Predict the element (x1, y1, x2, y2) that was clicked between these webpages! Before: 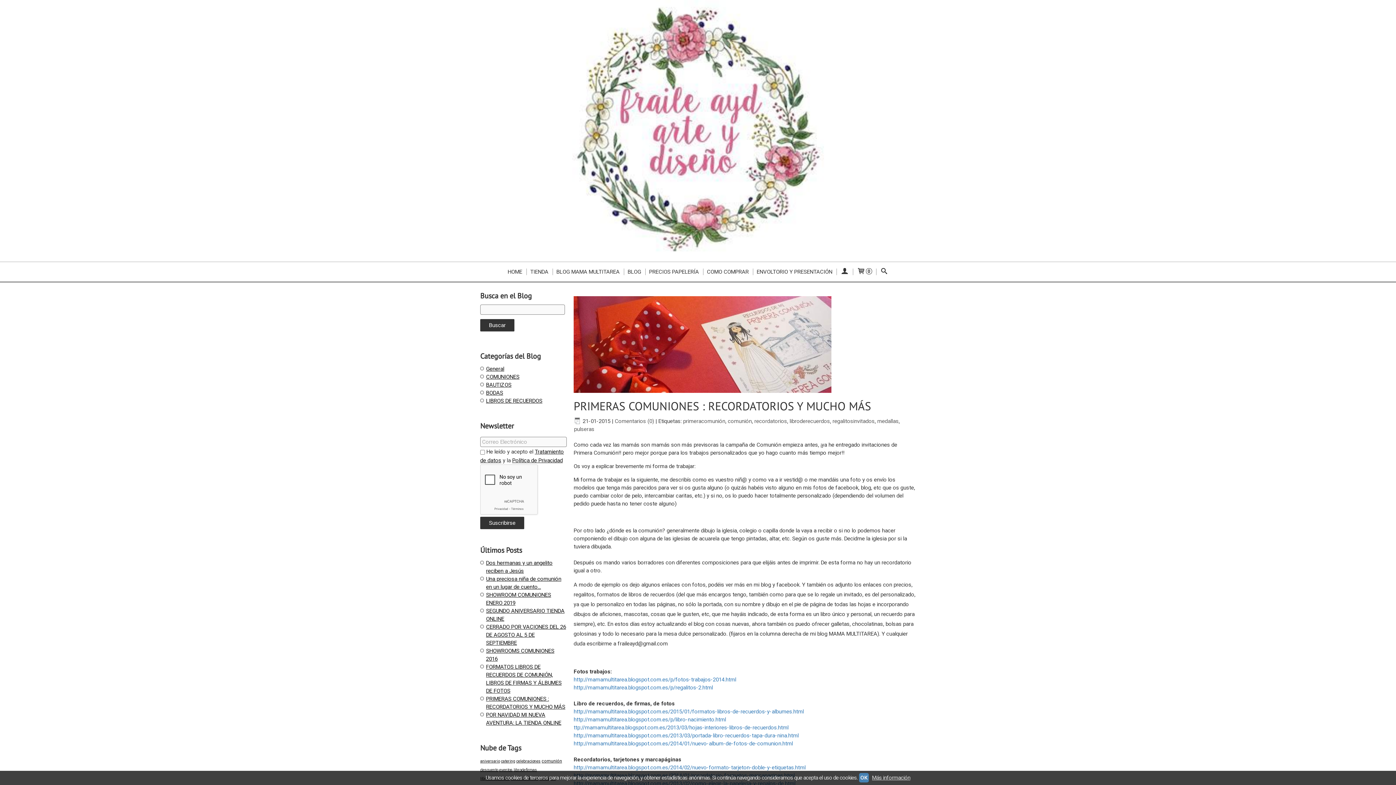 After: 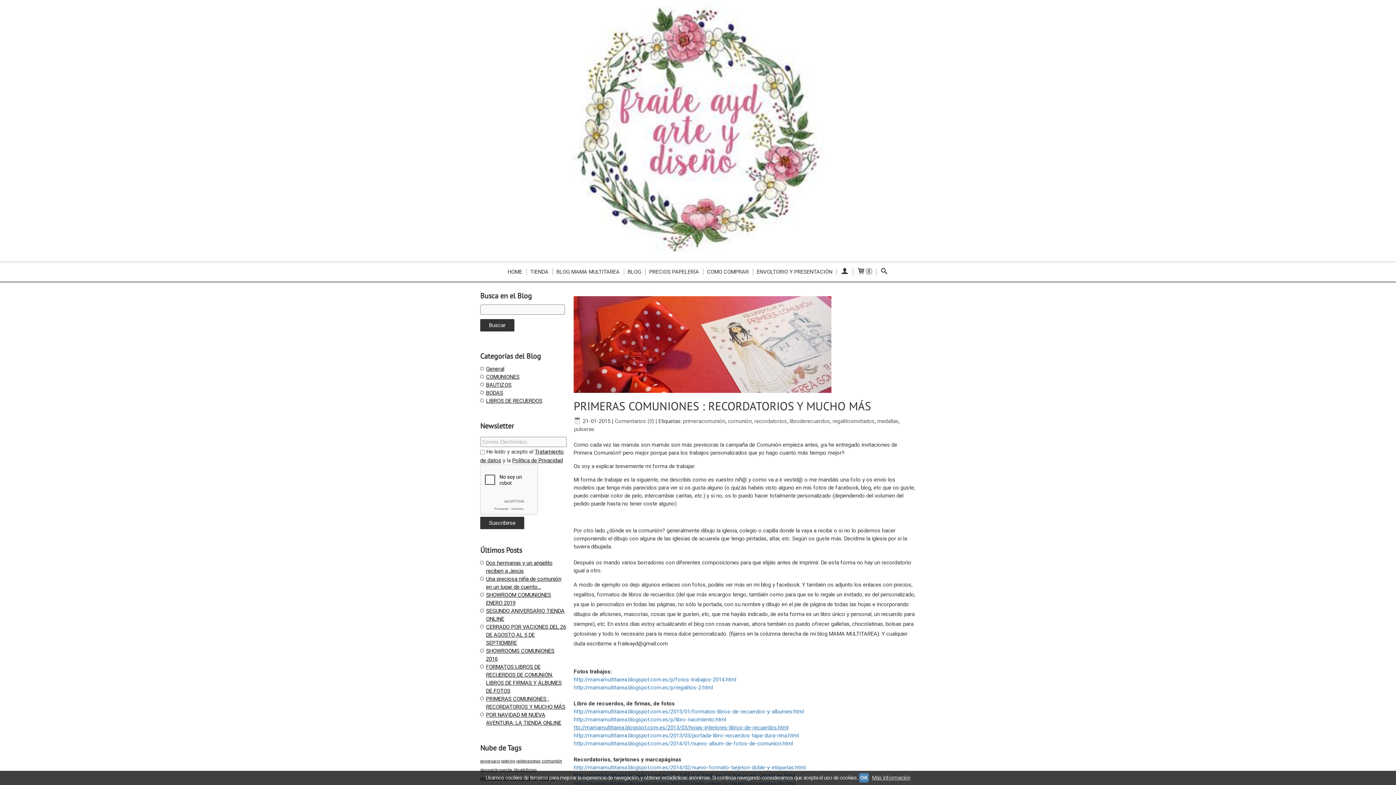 Action: bbox: (573, 724, 788, 731) label: ttp://mamamultitarea.blogspot.com.es/2013/03/hojas-interiores-libros-de-recuerdos.html